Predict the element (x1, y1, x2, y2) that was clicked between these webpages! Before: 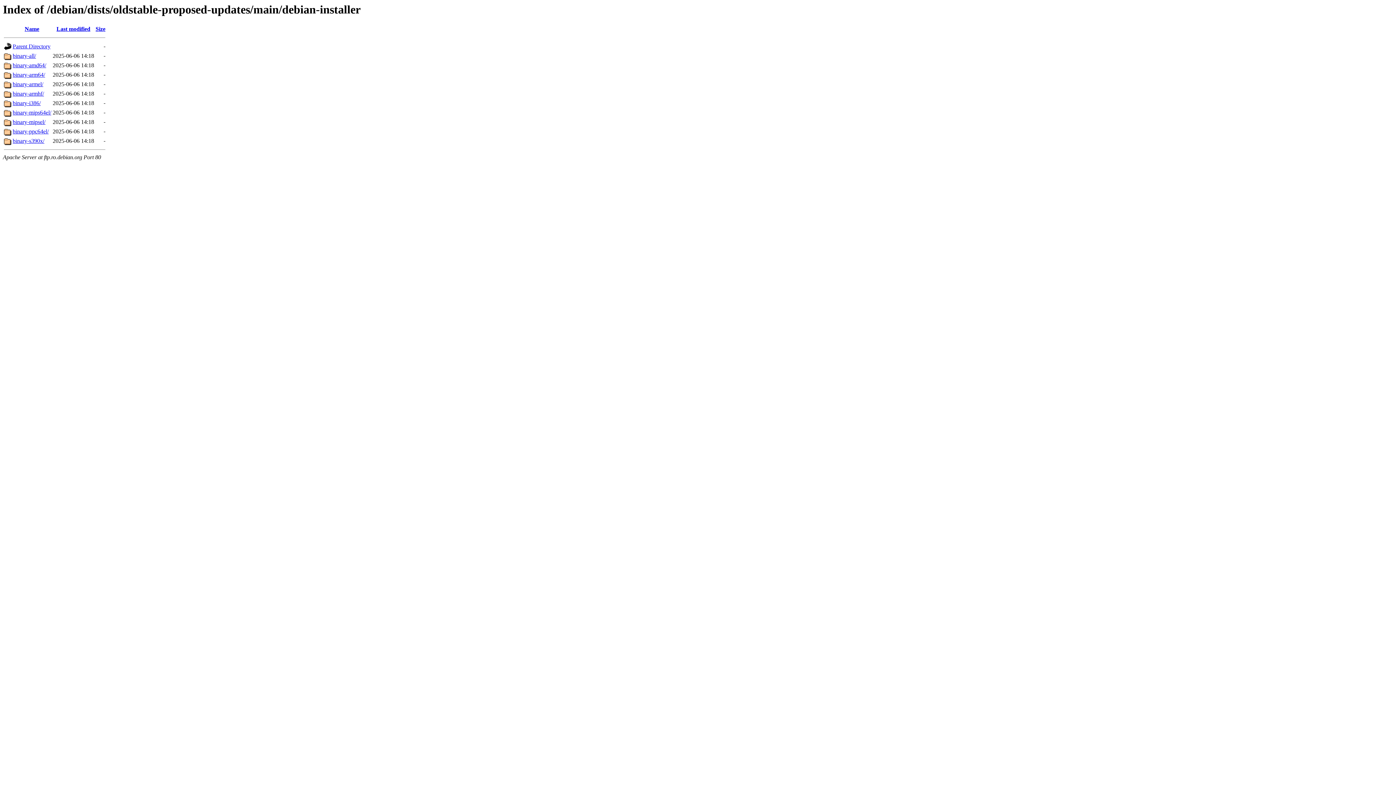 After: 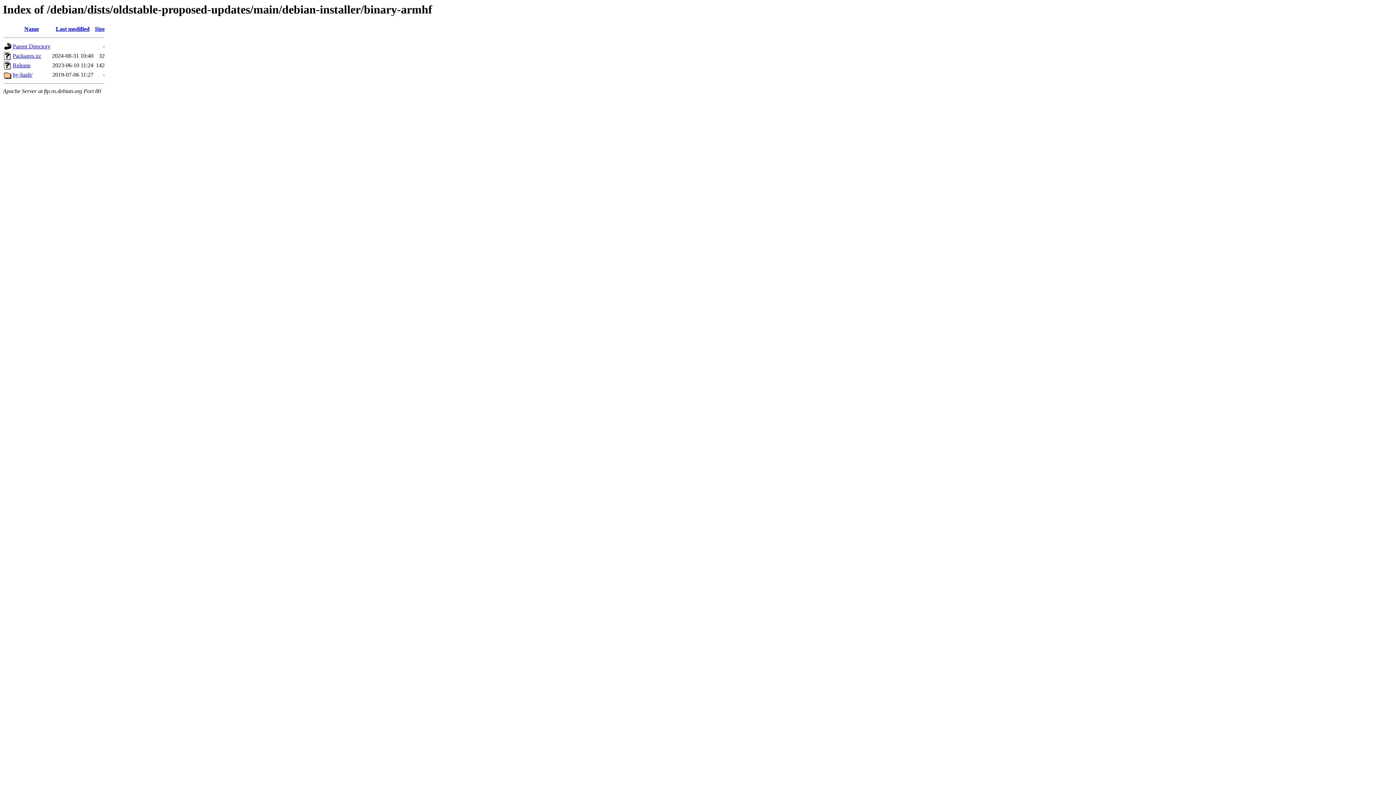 Action: label: binary-armhf/ bbox: (12, 90, 44, 96)